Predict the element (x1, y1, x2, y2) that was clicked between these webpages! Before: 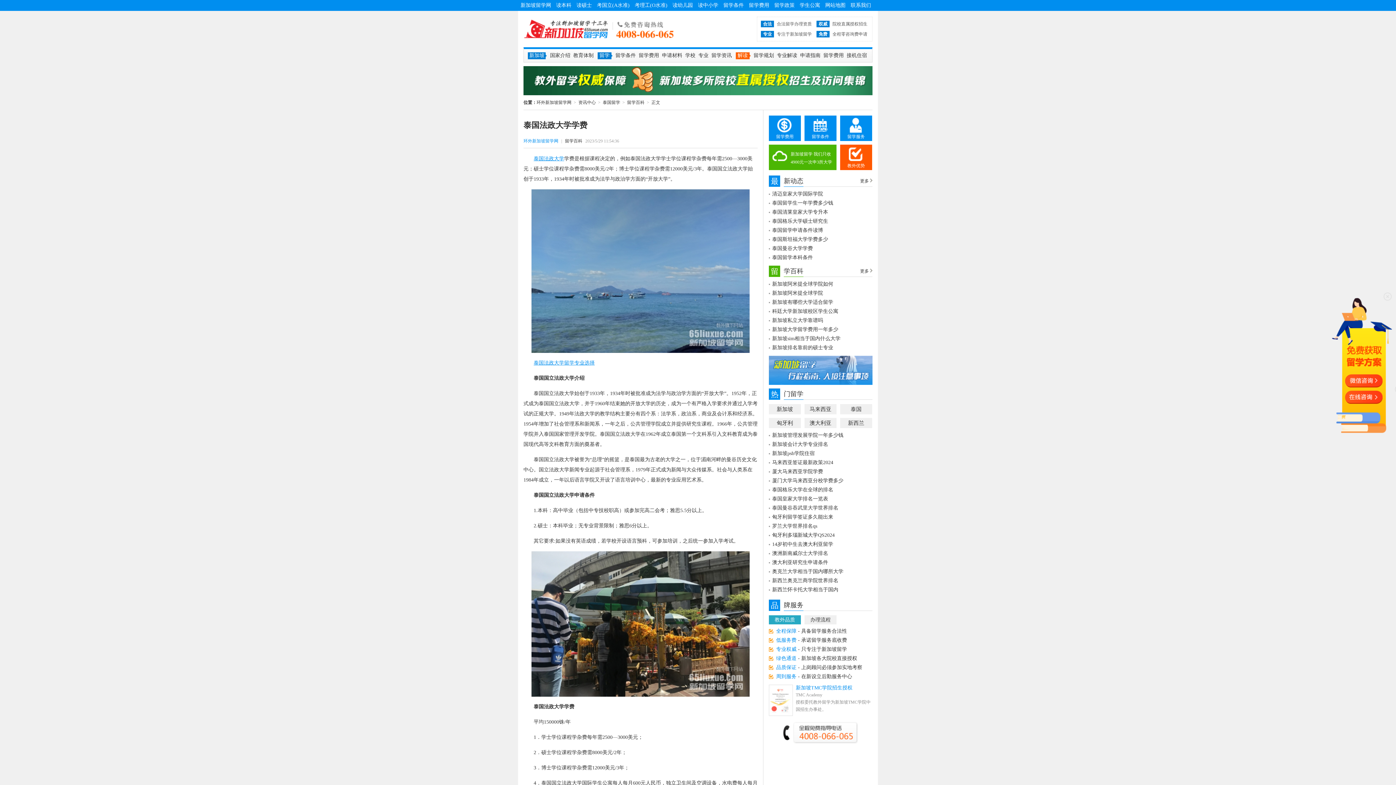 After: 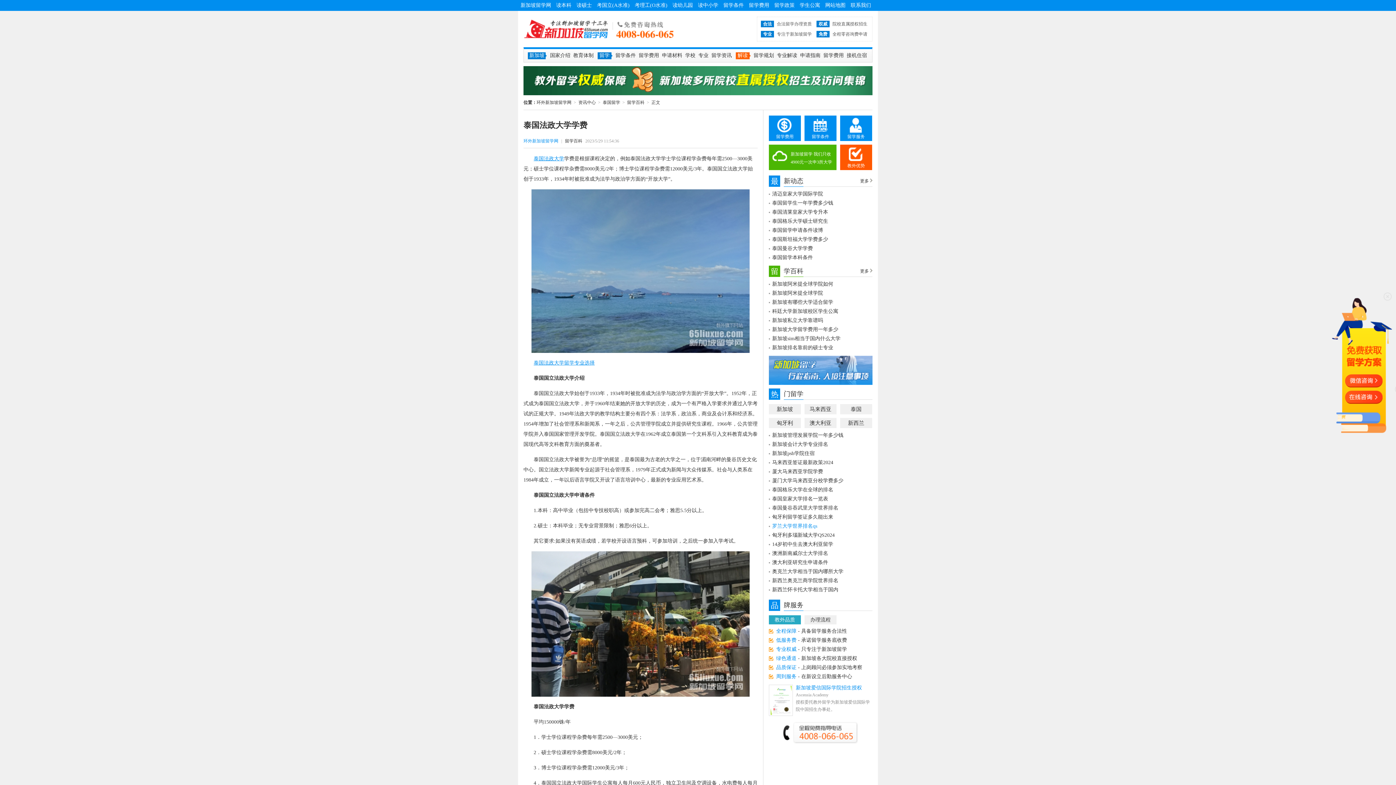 Action: label: 罗兰大学世界排名qs bbox: (772, 523, 817, 529)